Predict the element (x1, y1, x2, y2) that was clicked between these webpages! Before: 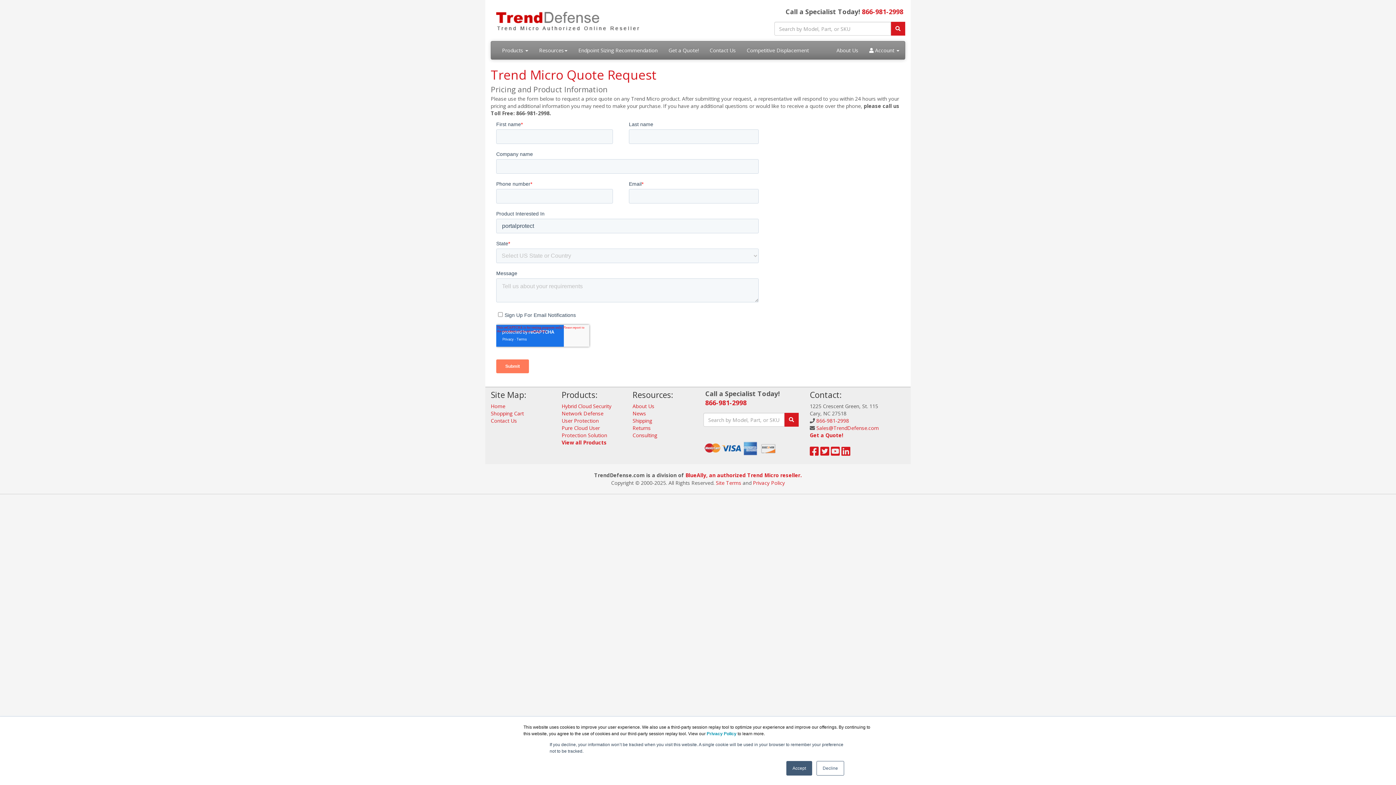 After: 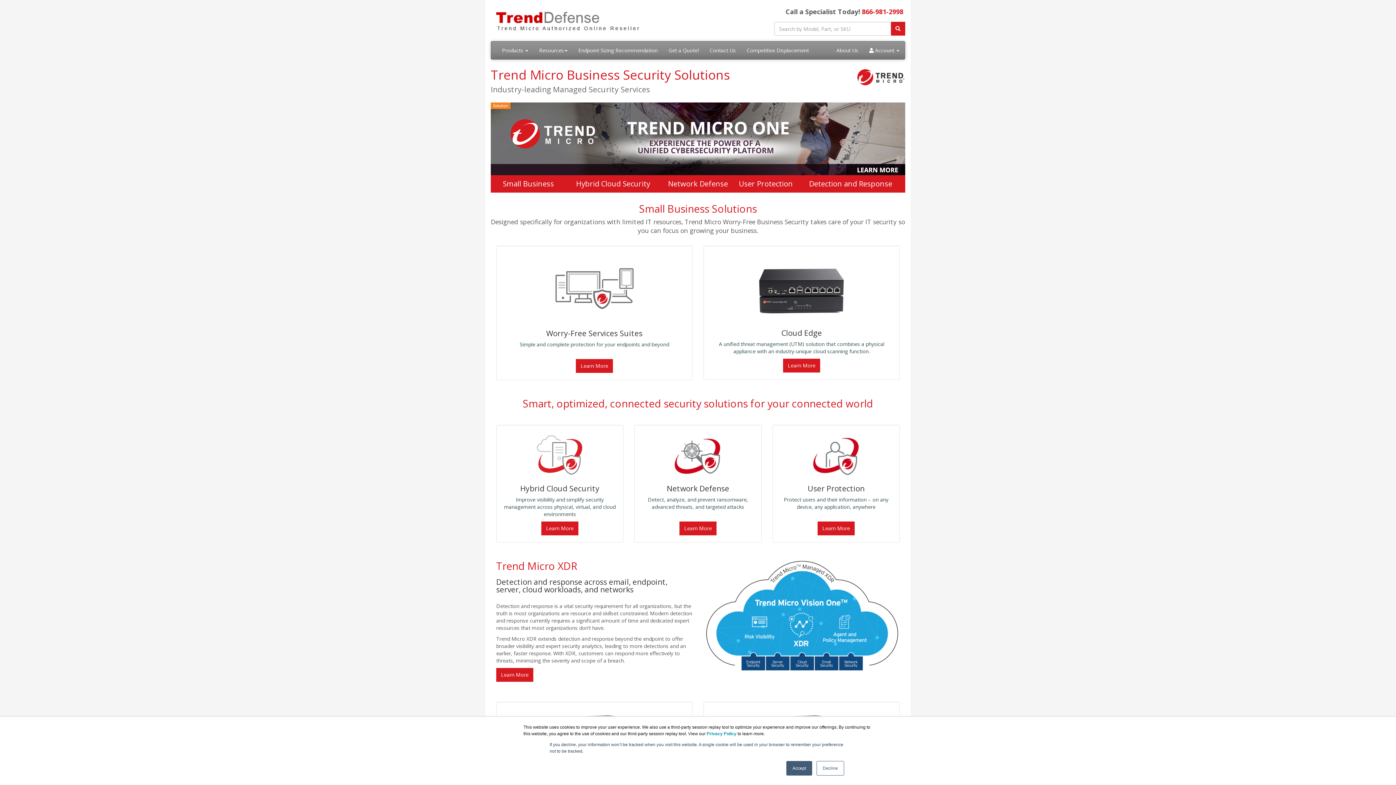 Action: bbox: (490, 5, 763, 34)